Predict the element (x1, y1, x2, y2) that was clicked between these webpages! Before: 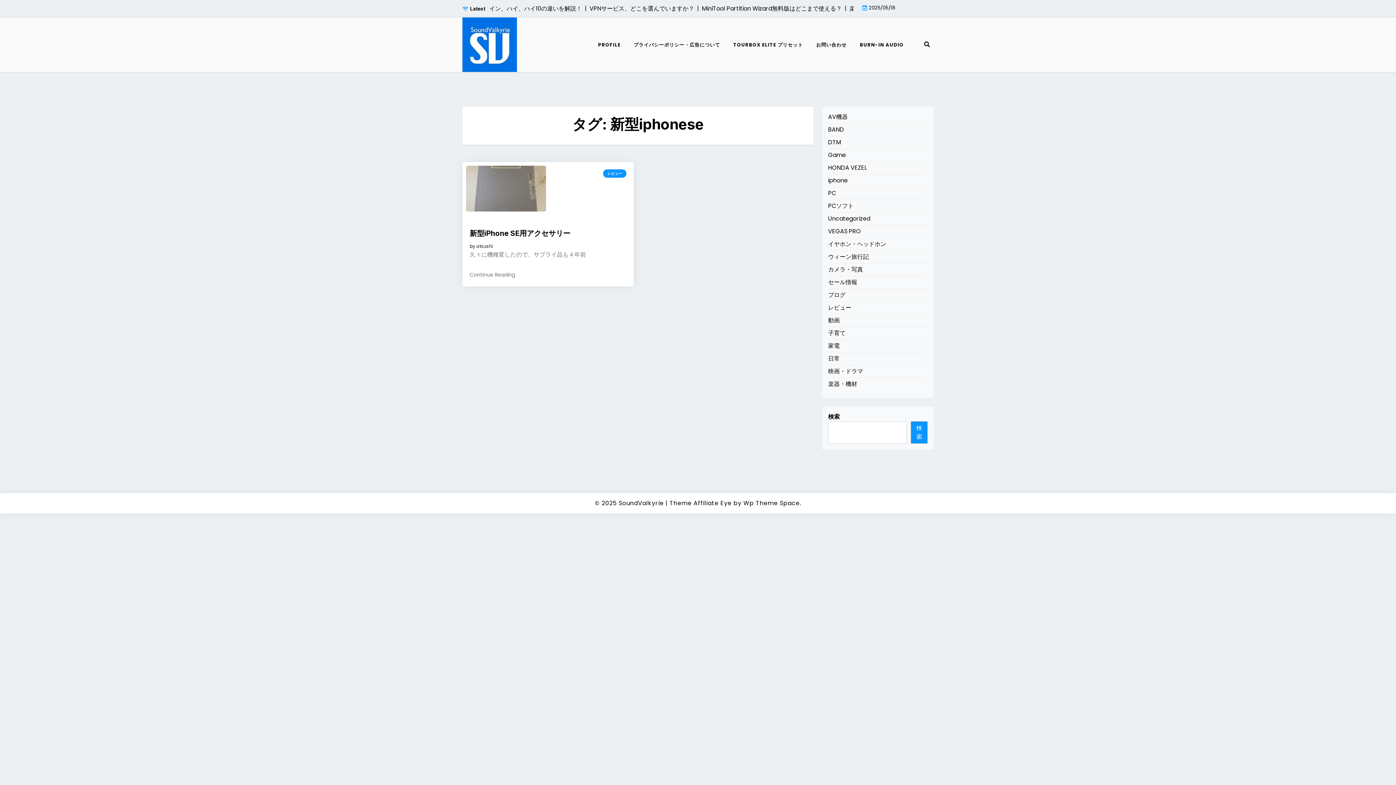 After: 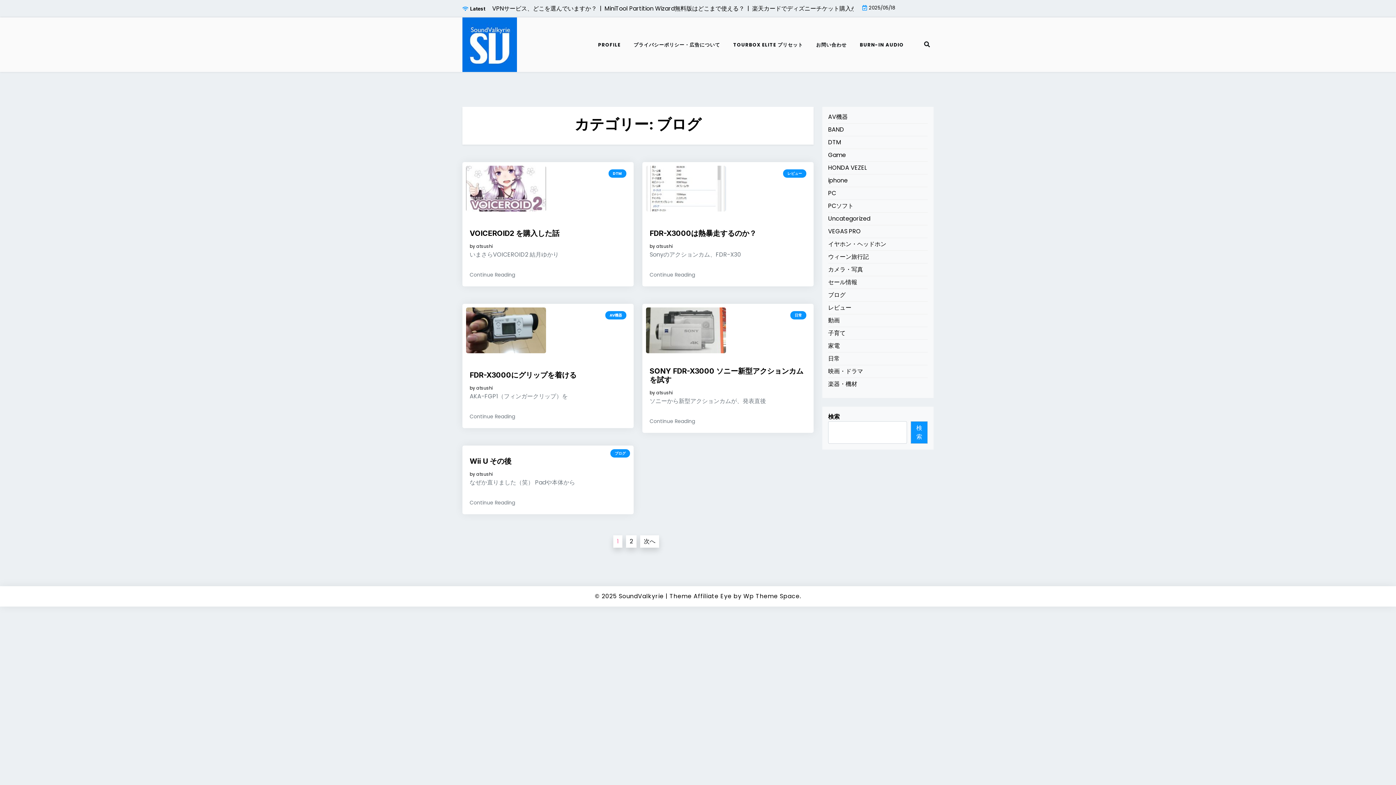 Action: bbox: (828, 290, 845, 299) label: ブログ